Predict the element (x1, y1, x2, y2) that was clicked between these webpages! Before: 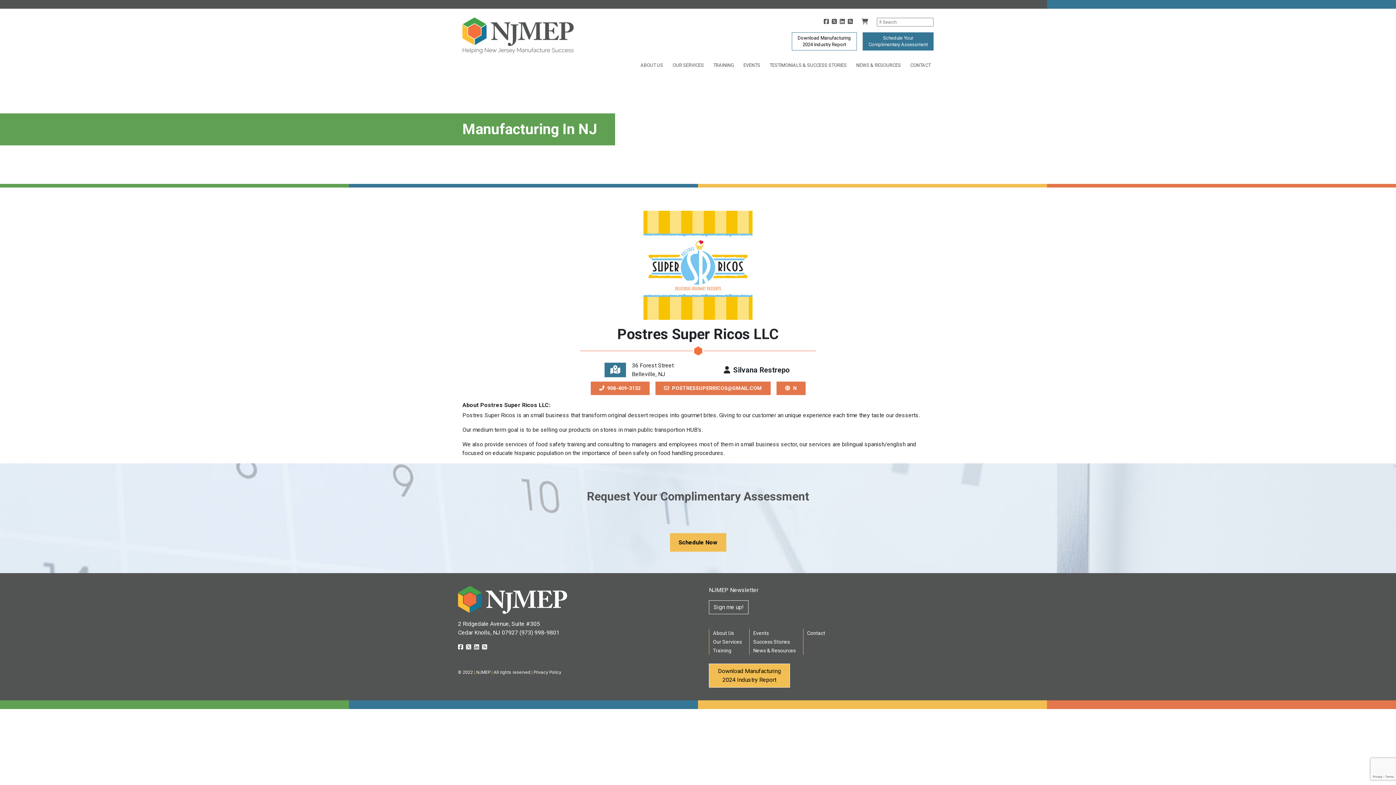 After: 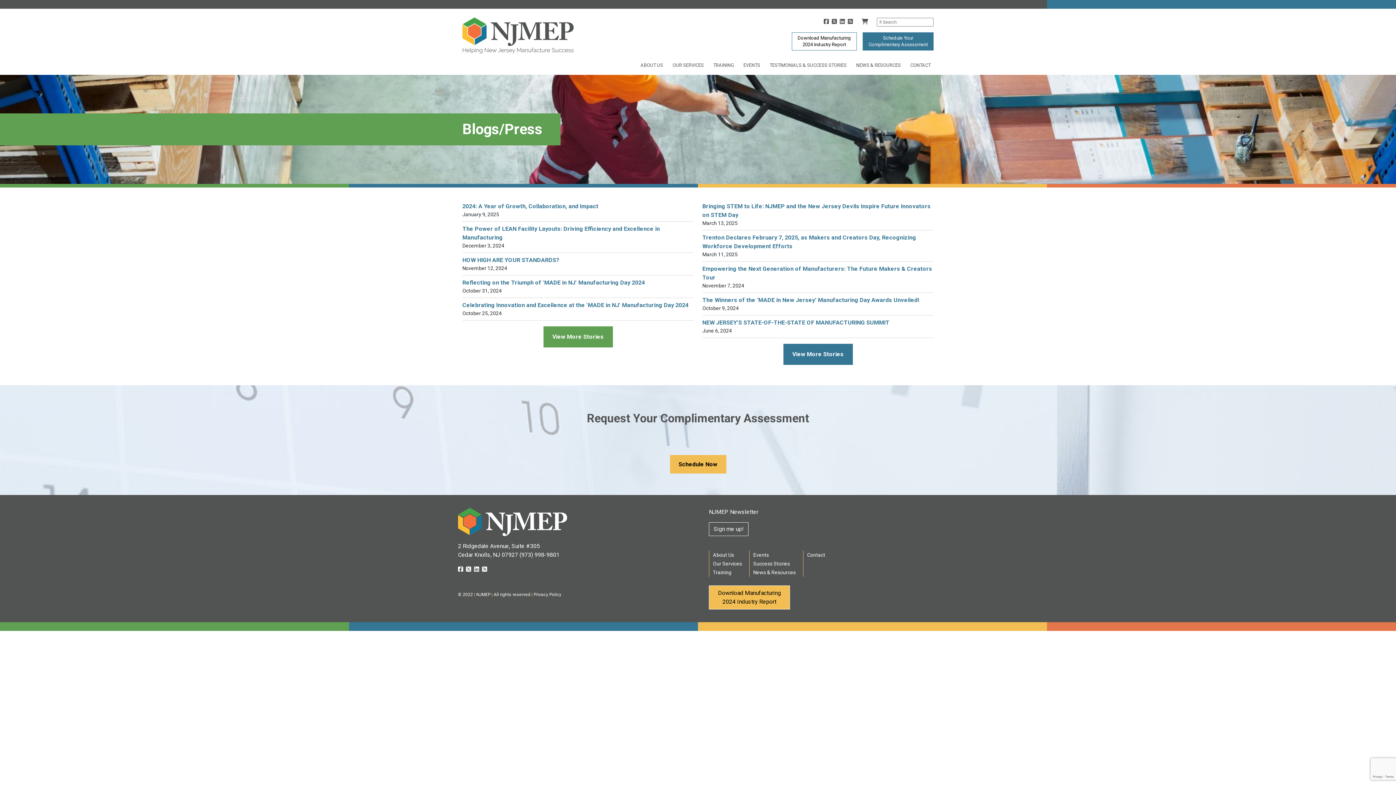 Action: bbox: (753, 647, 796, 653) label: News & Resources